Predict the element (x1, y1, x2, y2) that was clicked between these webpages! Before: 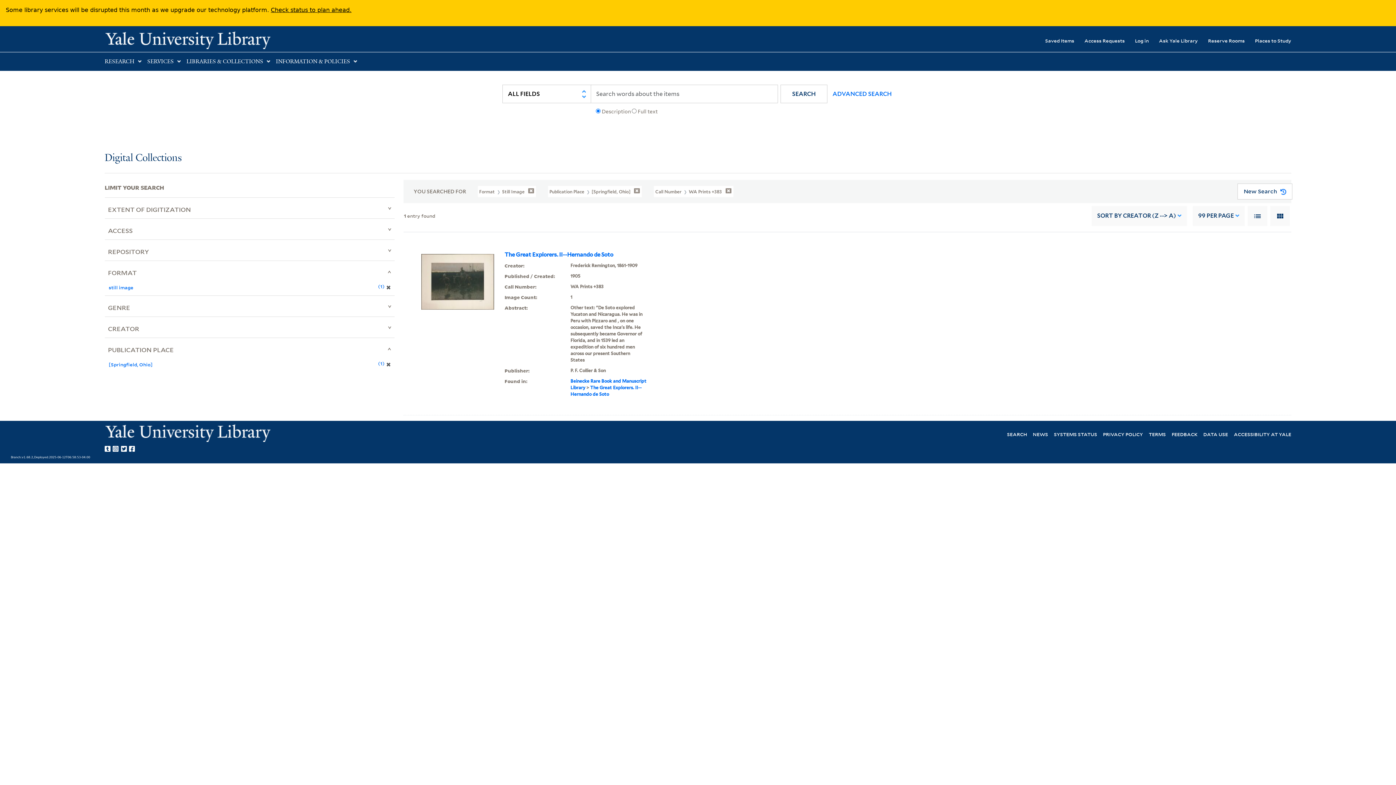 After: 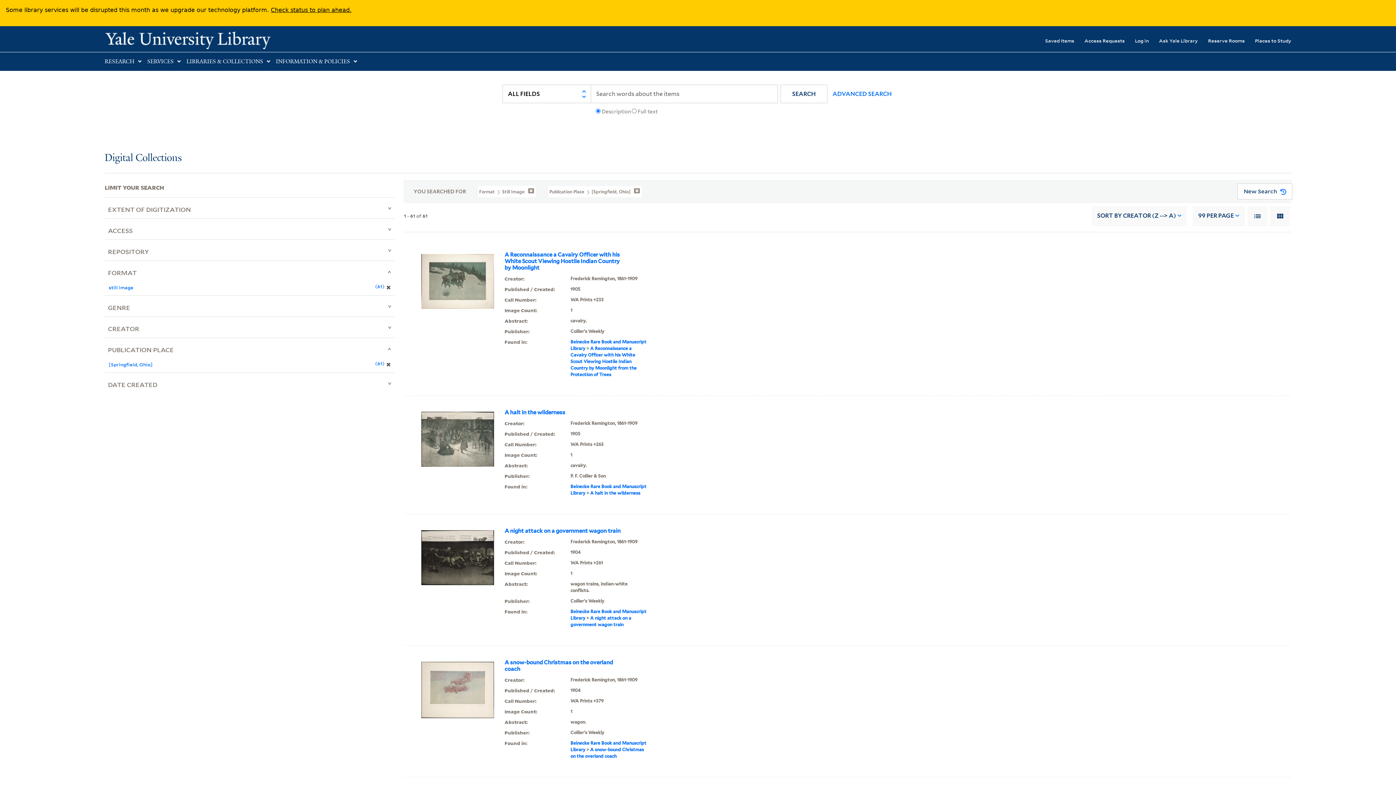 Action: bbox: (653, 185, 733, 197) label: Call Number  WA Prints +383 